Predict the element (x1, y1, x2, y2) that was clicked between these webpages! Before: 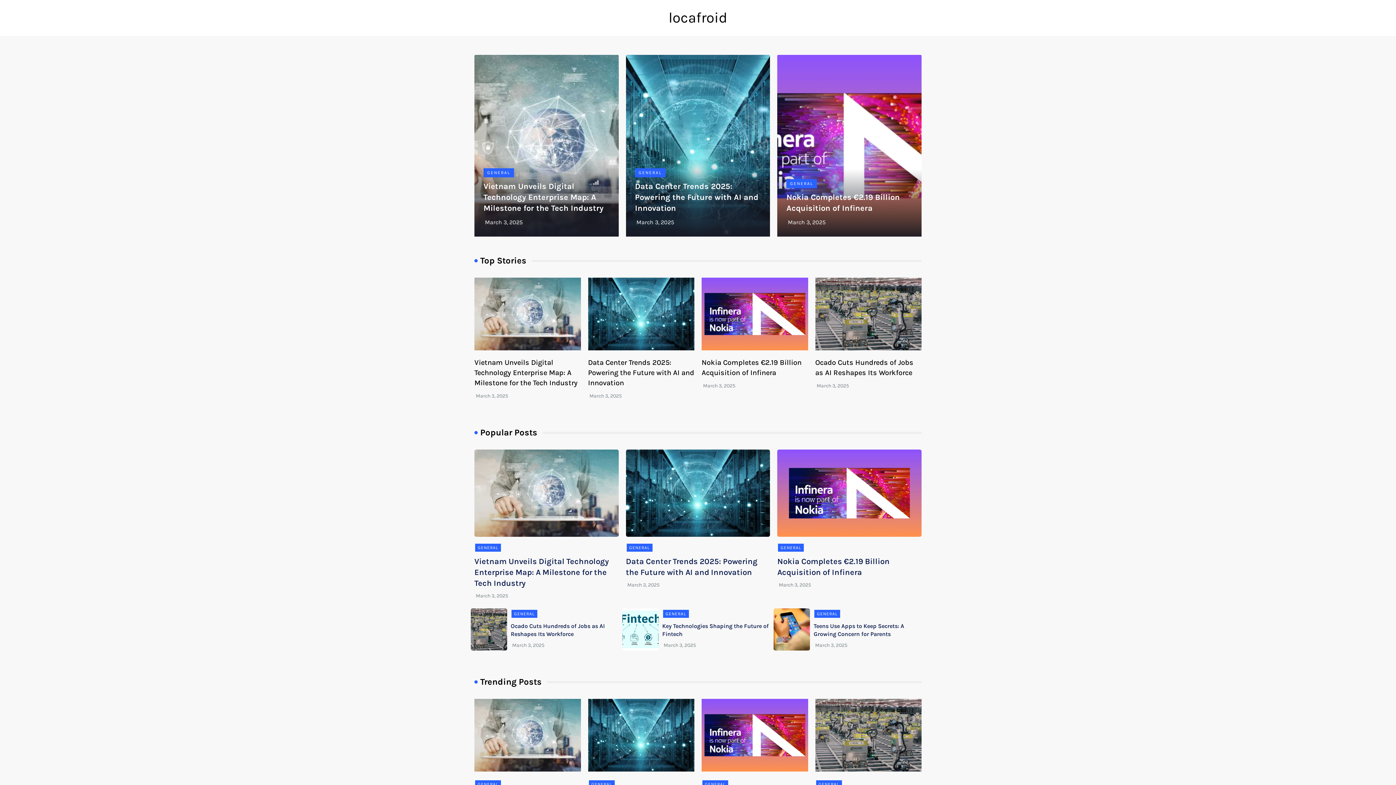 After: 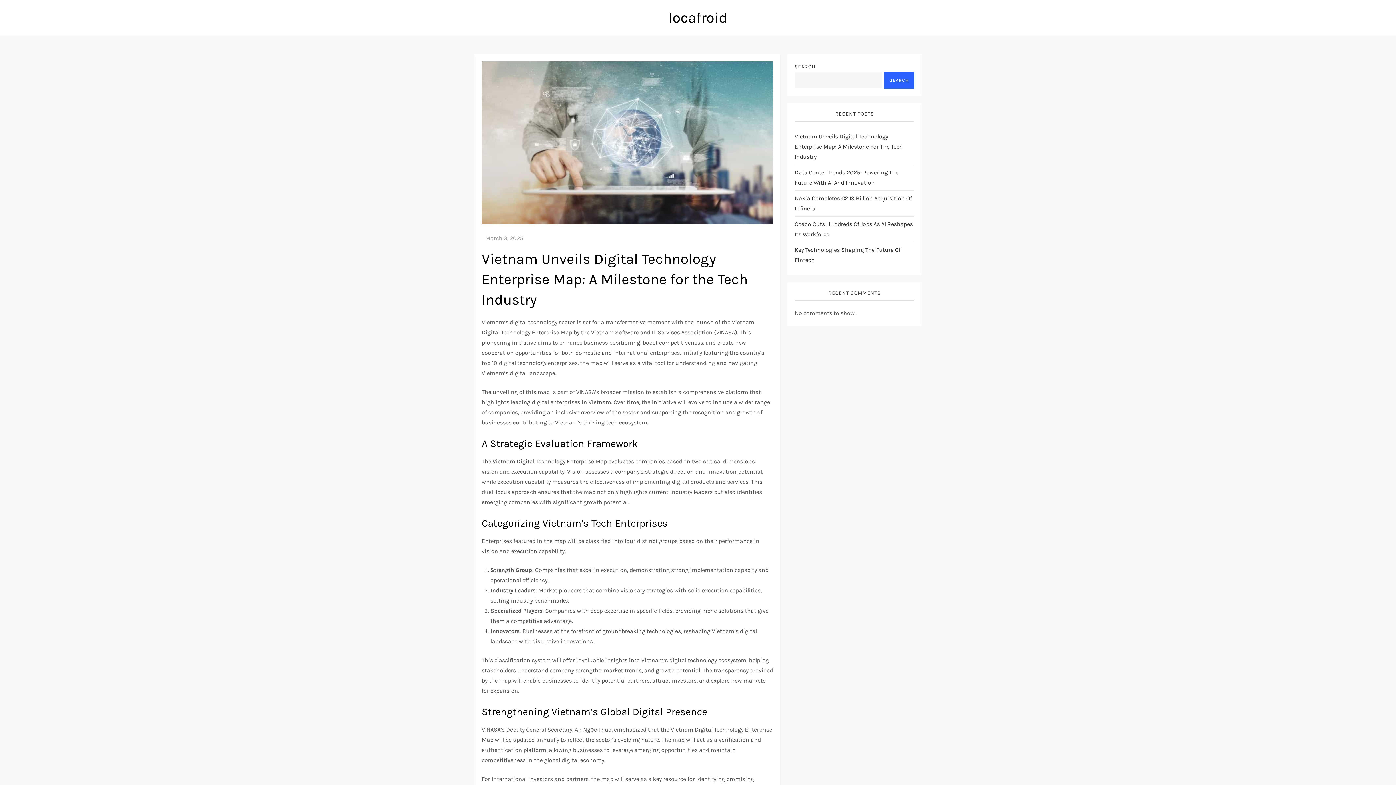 Action: bbox: (476, 393, 508, 399) label: March 3, 2025